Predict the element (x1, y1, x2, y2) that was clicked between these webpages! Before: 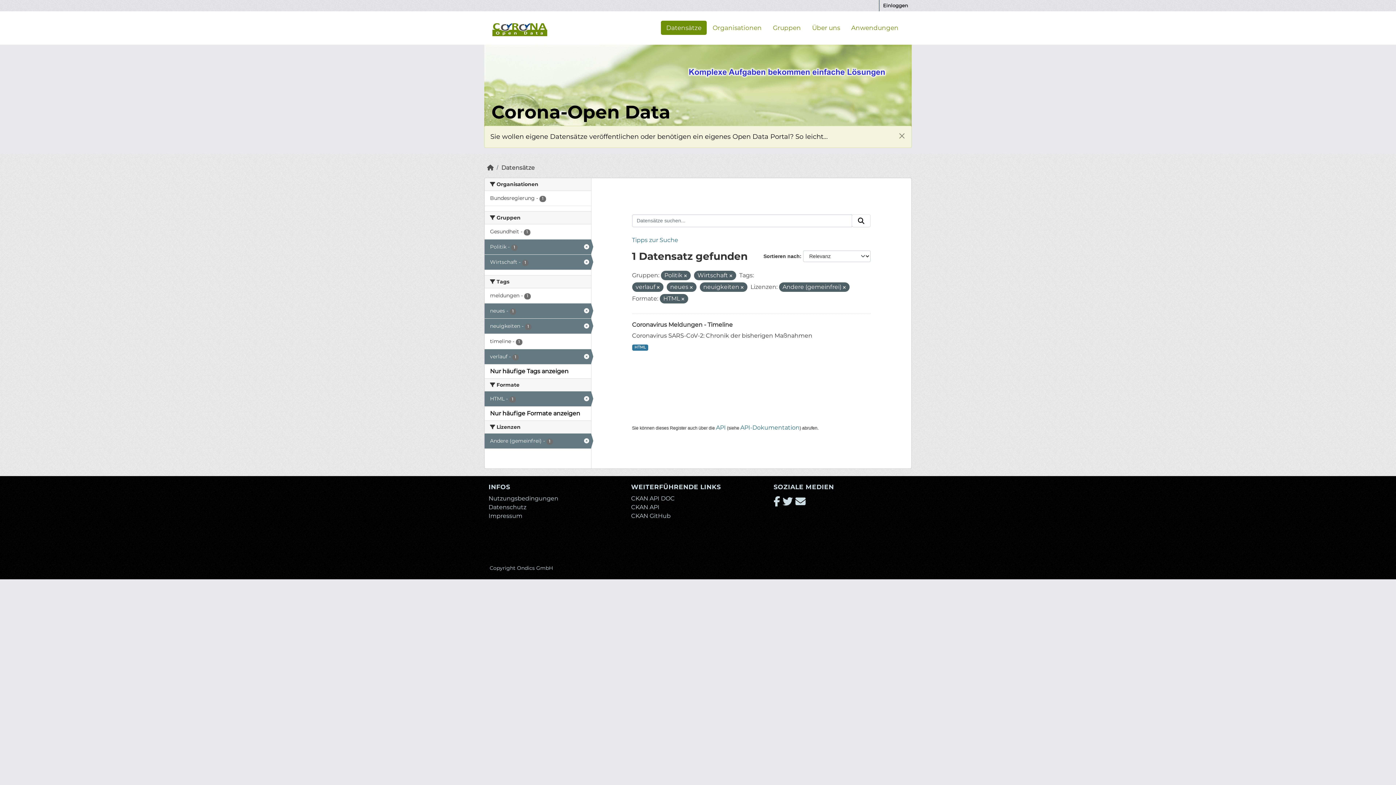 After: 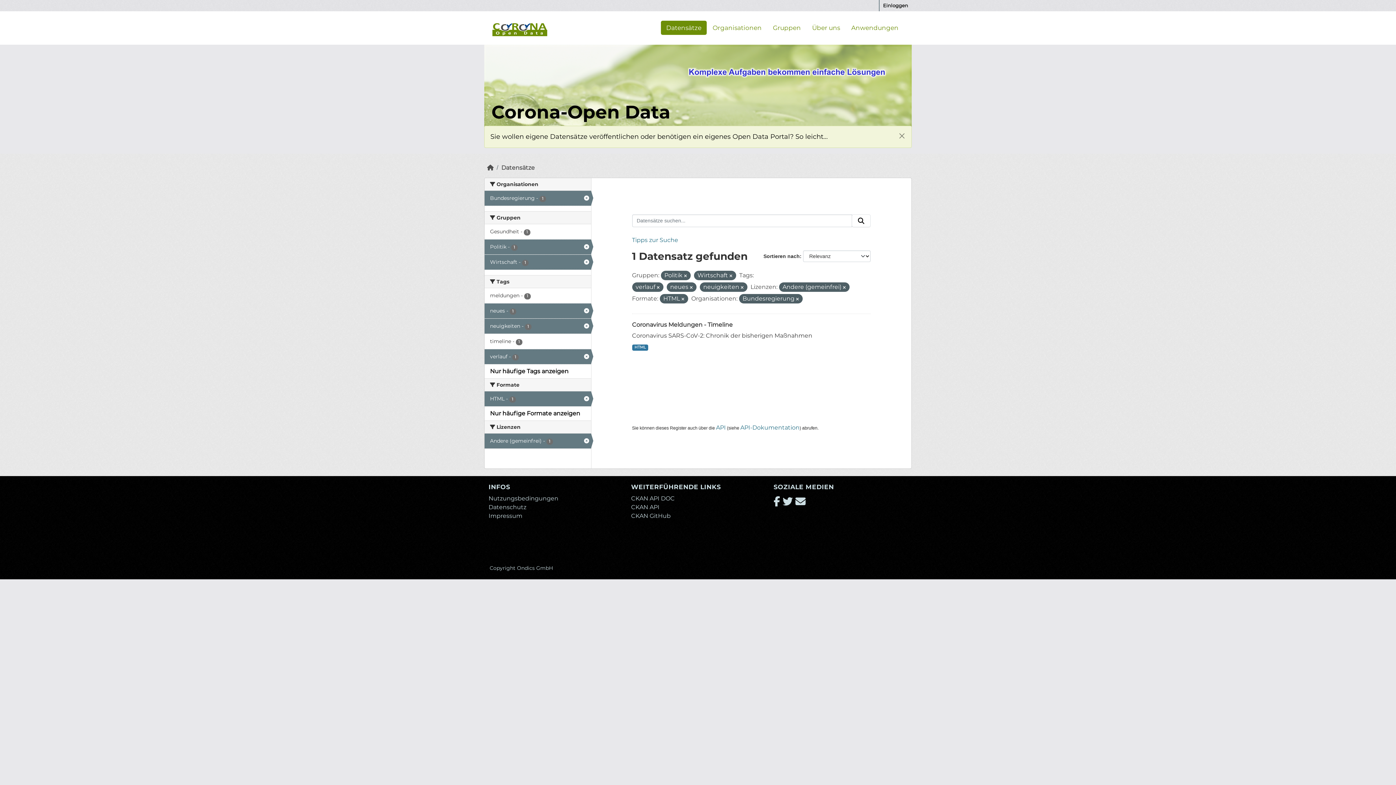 Action: label: Bundesregierung - 1 bbox: (484, 163, 591, 177)